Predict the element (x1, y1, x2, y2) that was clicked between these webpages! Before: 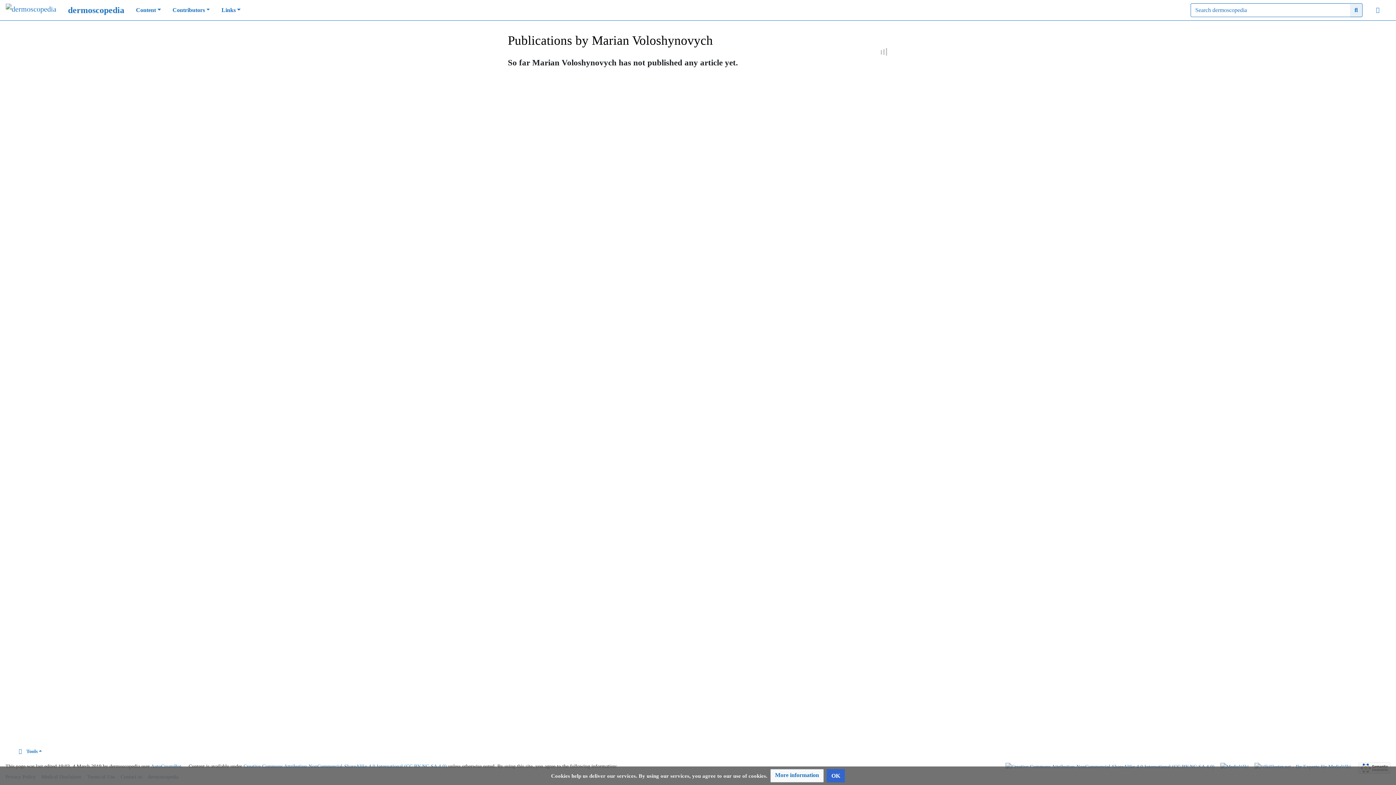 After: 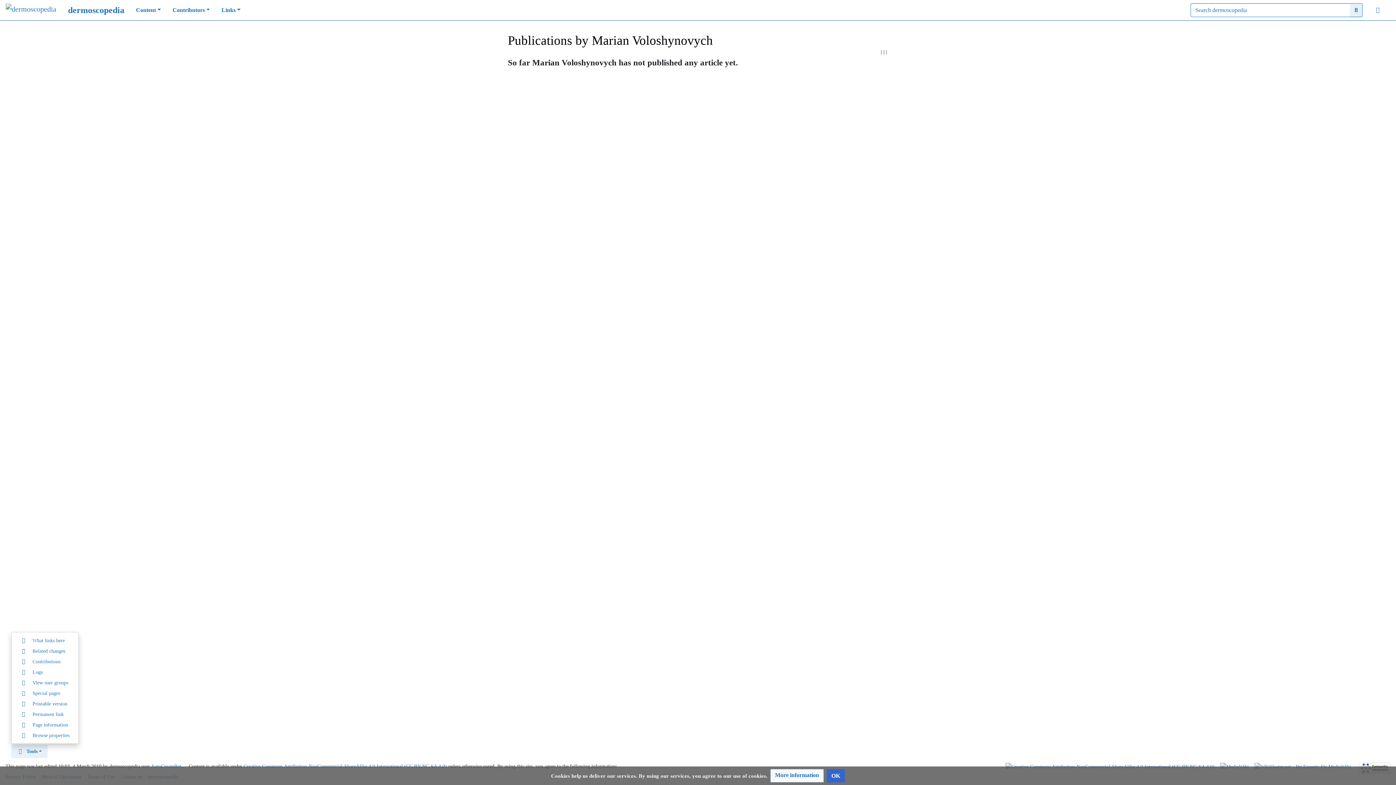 Action: bbox: (11, 745, 47, 758) label: Tools